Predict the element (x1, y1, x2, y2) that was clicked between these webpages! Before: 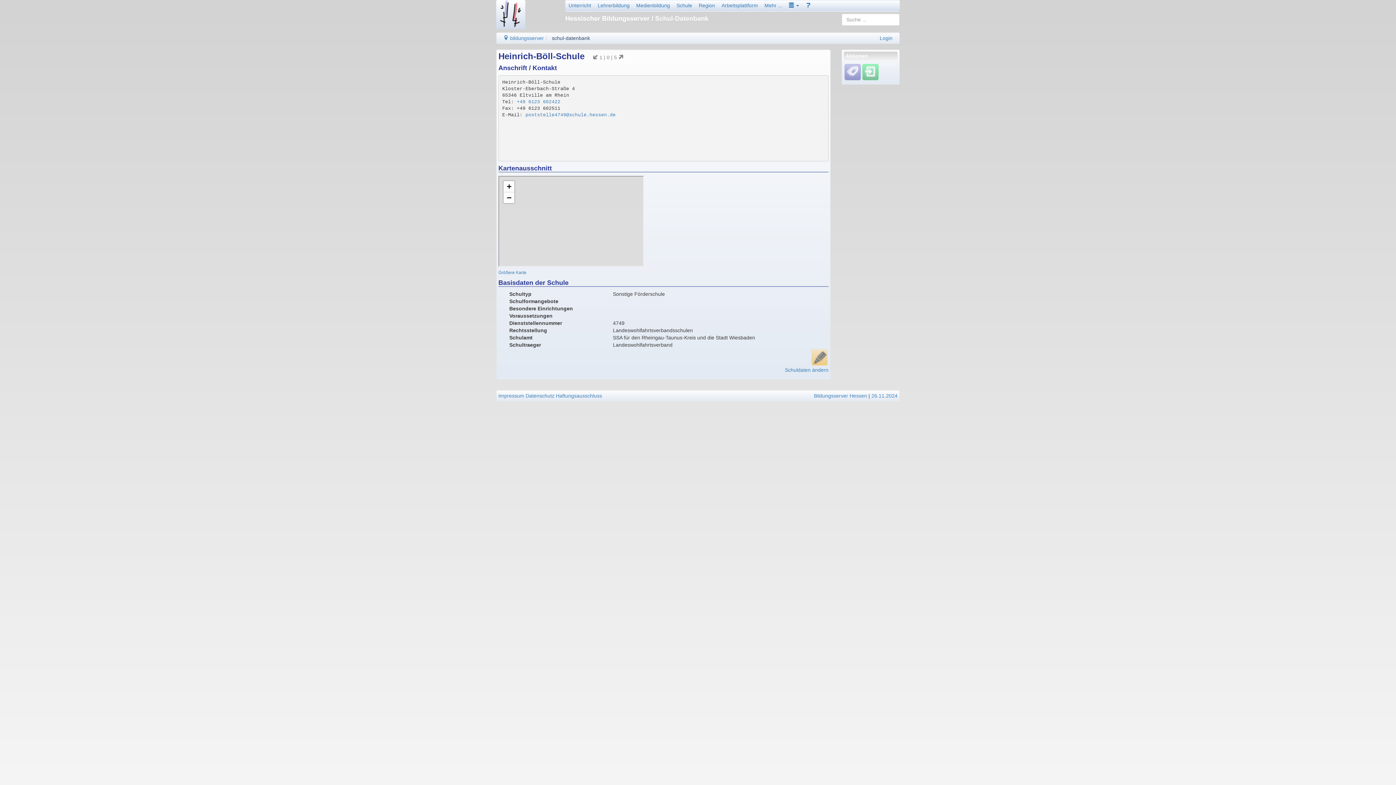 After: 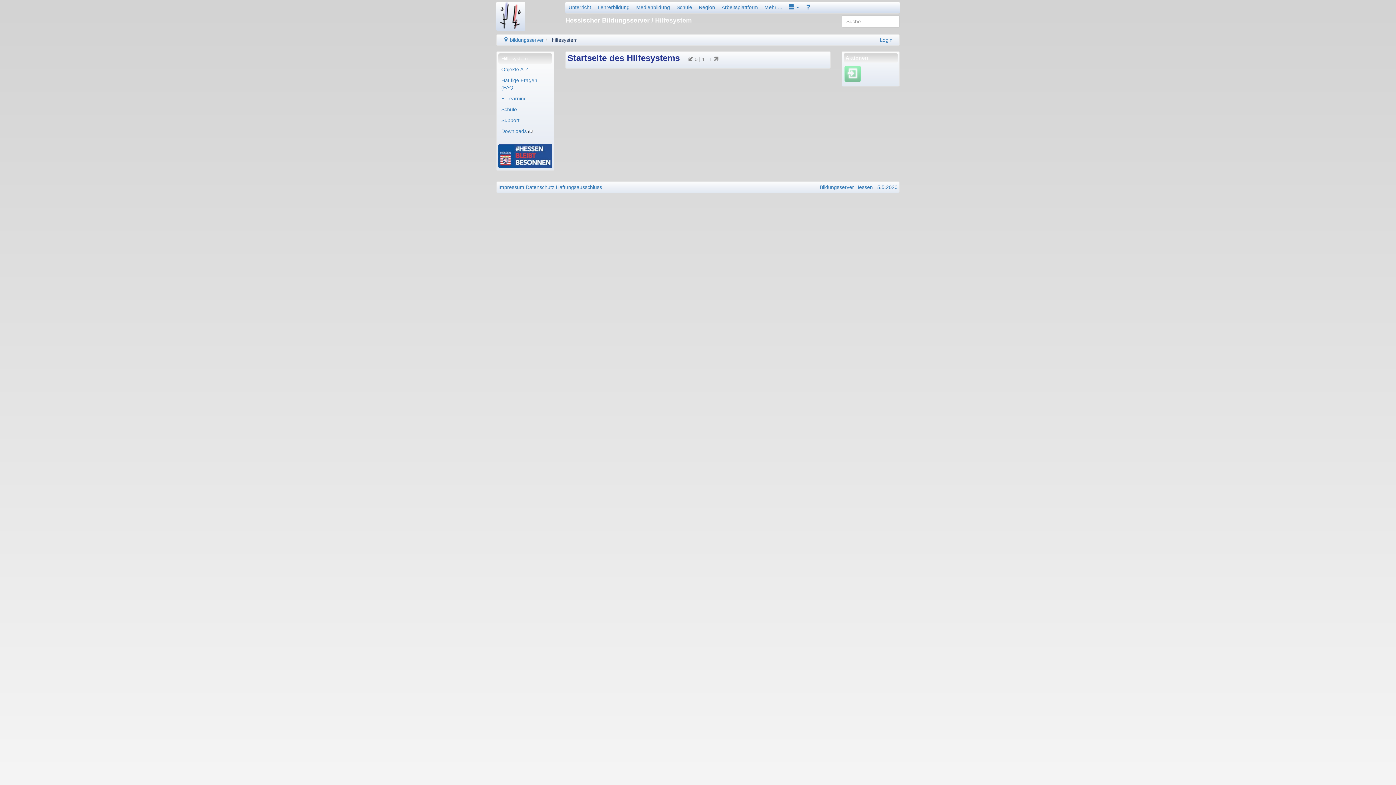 Action: bbox: (802, 0, 813, 10)